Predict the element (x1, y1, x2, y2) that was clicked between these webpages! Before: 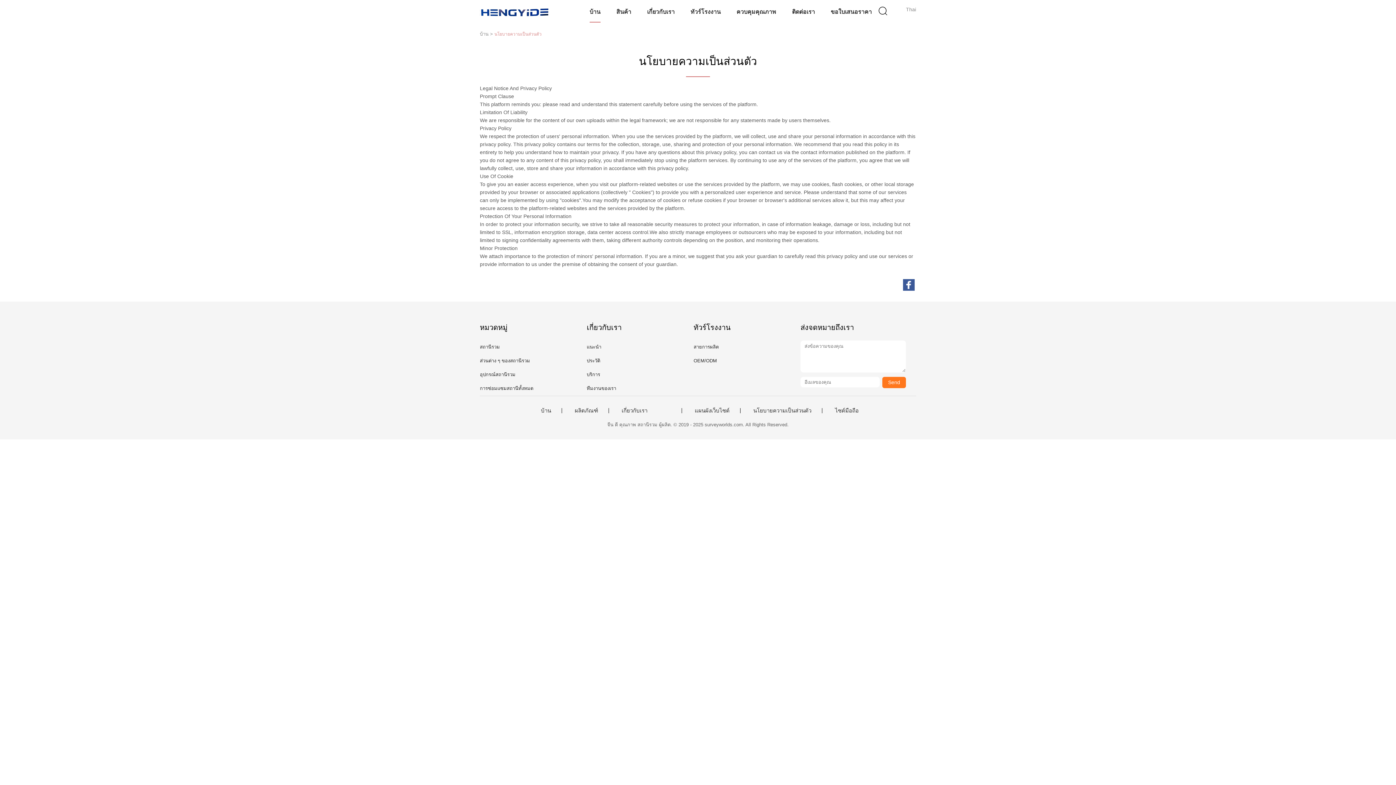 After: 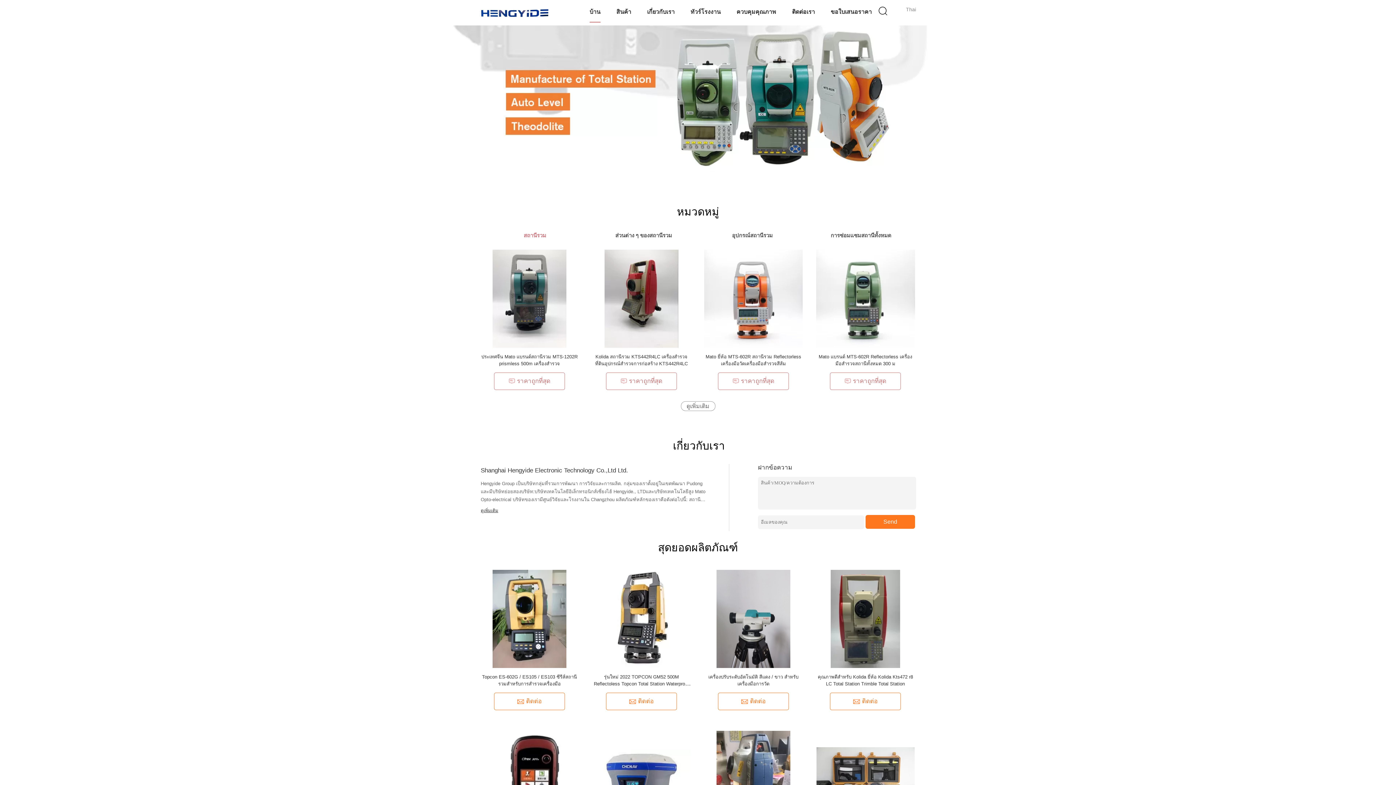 Action: label: ไซต์มือถือ bbox: (822, 408, 868, 413)